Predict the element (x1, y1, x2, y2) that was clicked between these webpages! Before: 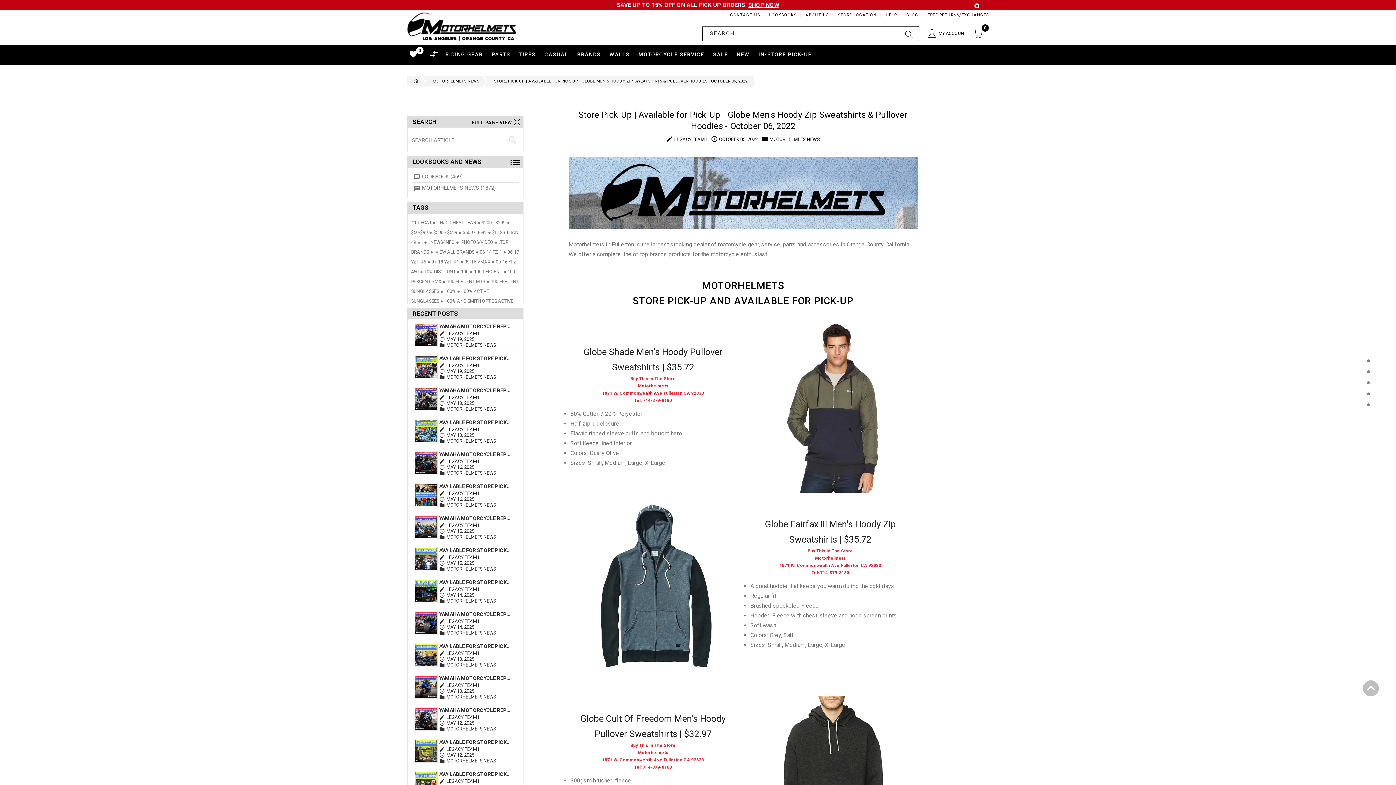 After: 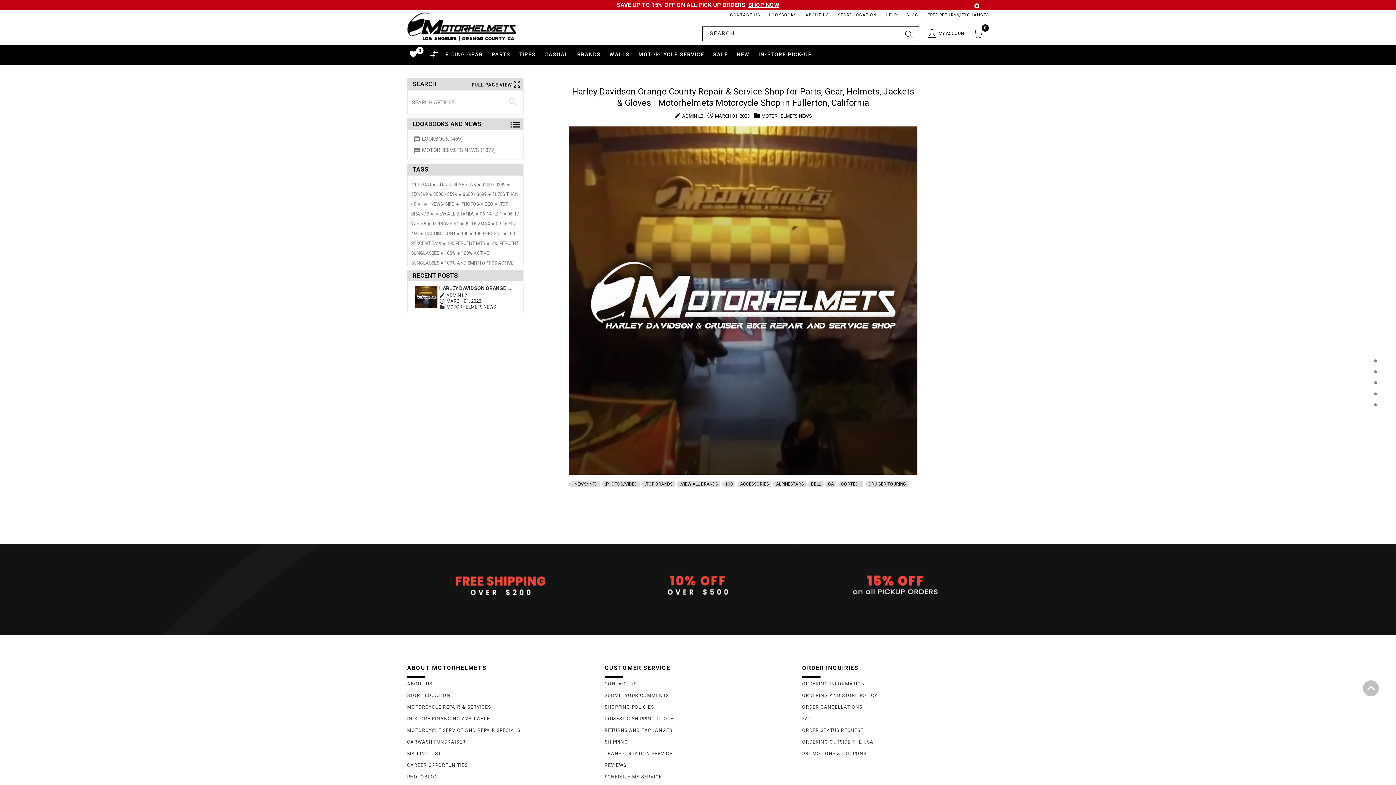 Action: label: .View All Brands bbox: (434, 249, 478, 254)